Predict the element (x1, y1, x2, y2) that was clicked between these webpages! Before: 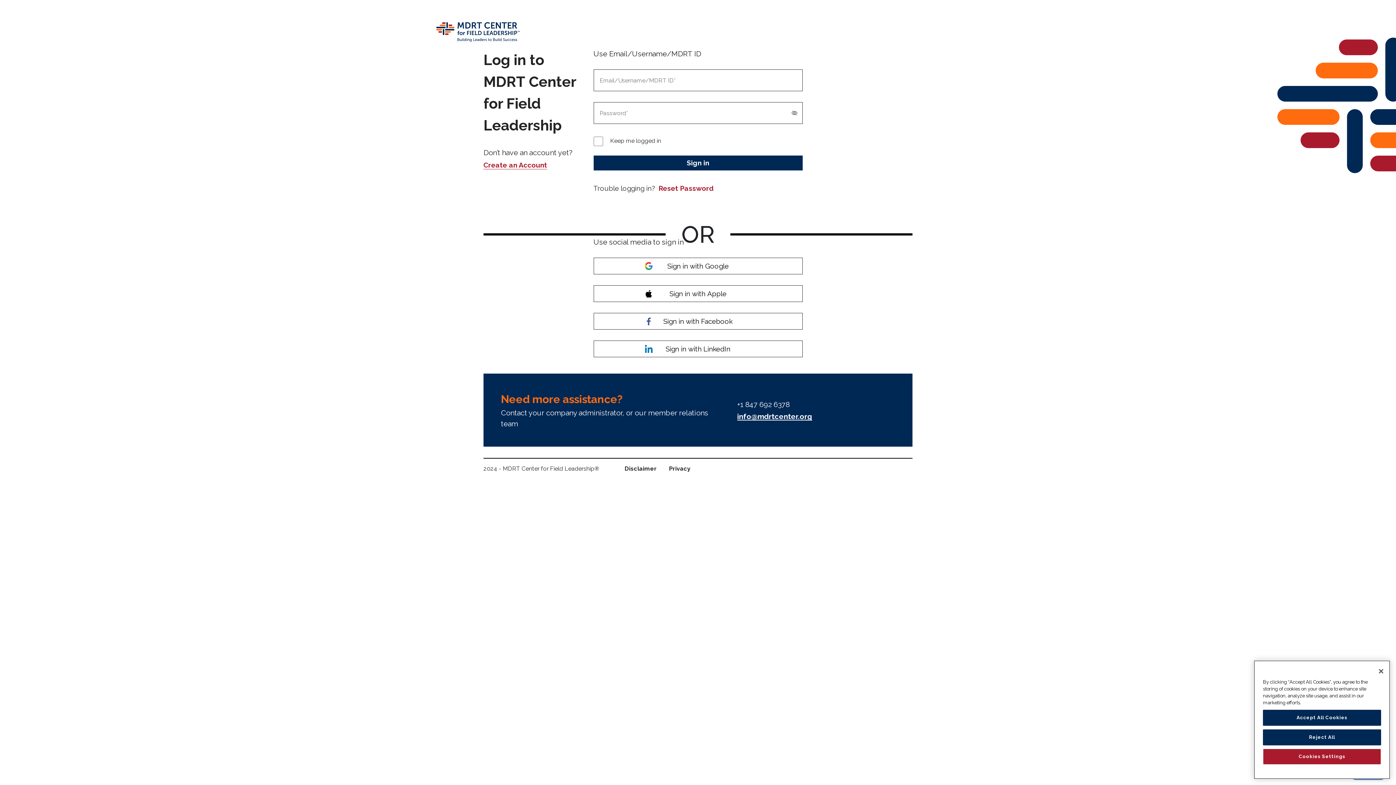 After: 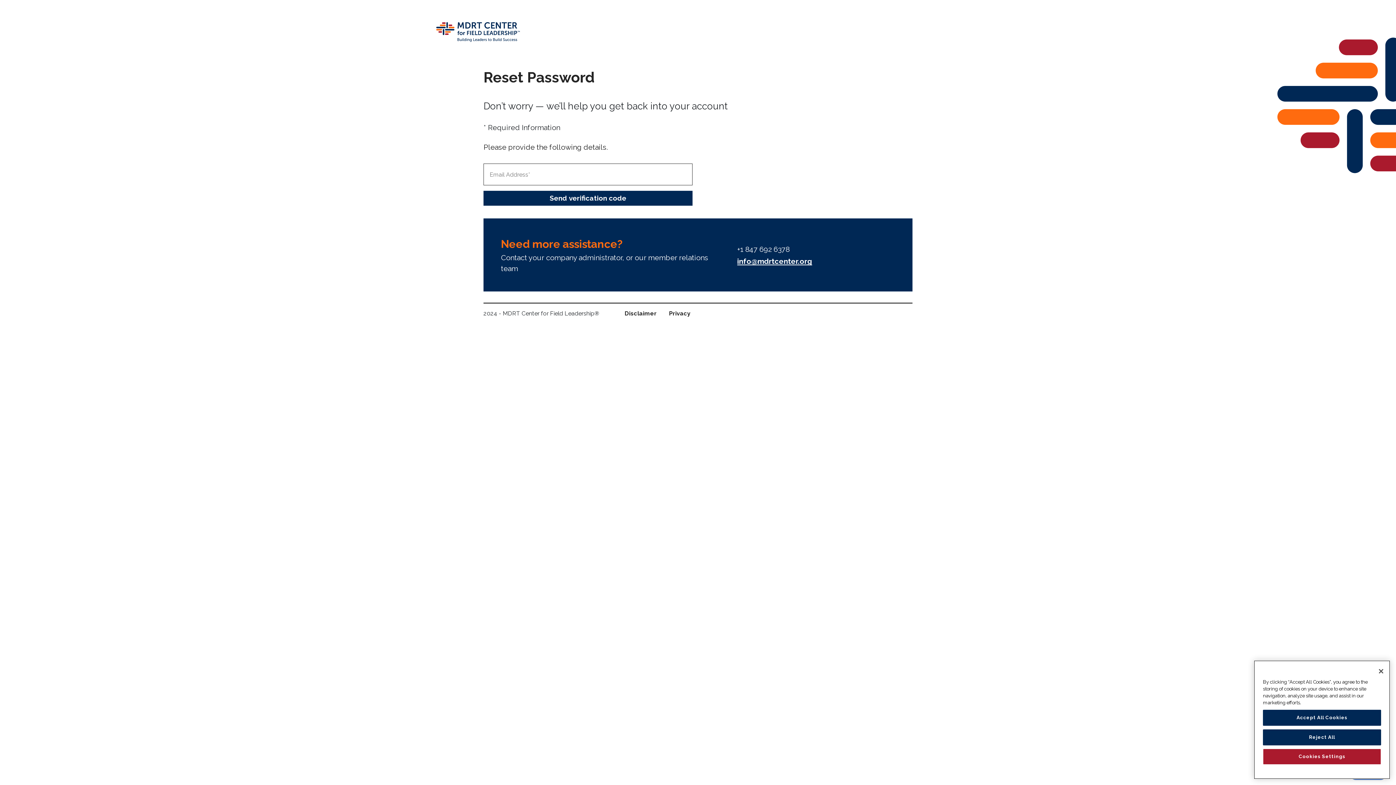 Action: bbox: (593, 184, 714, 192) label: Reset Password